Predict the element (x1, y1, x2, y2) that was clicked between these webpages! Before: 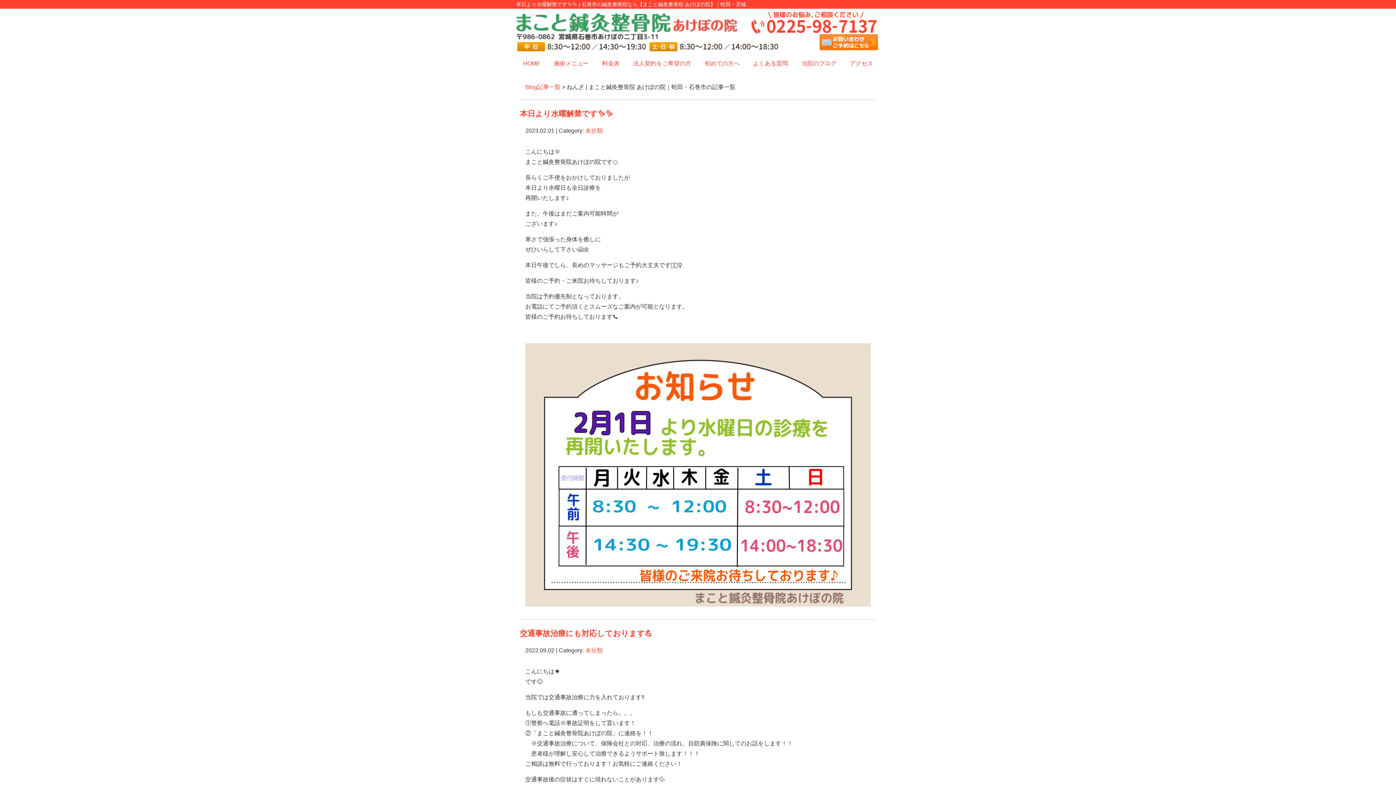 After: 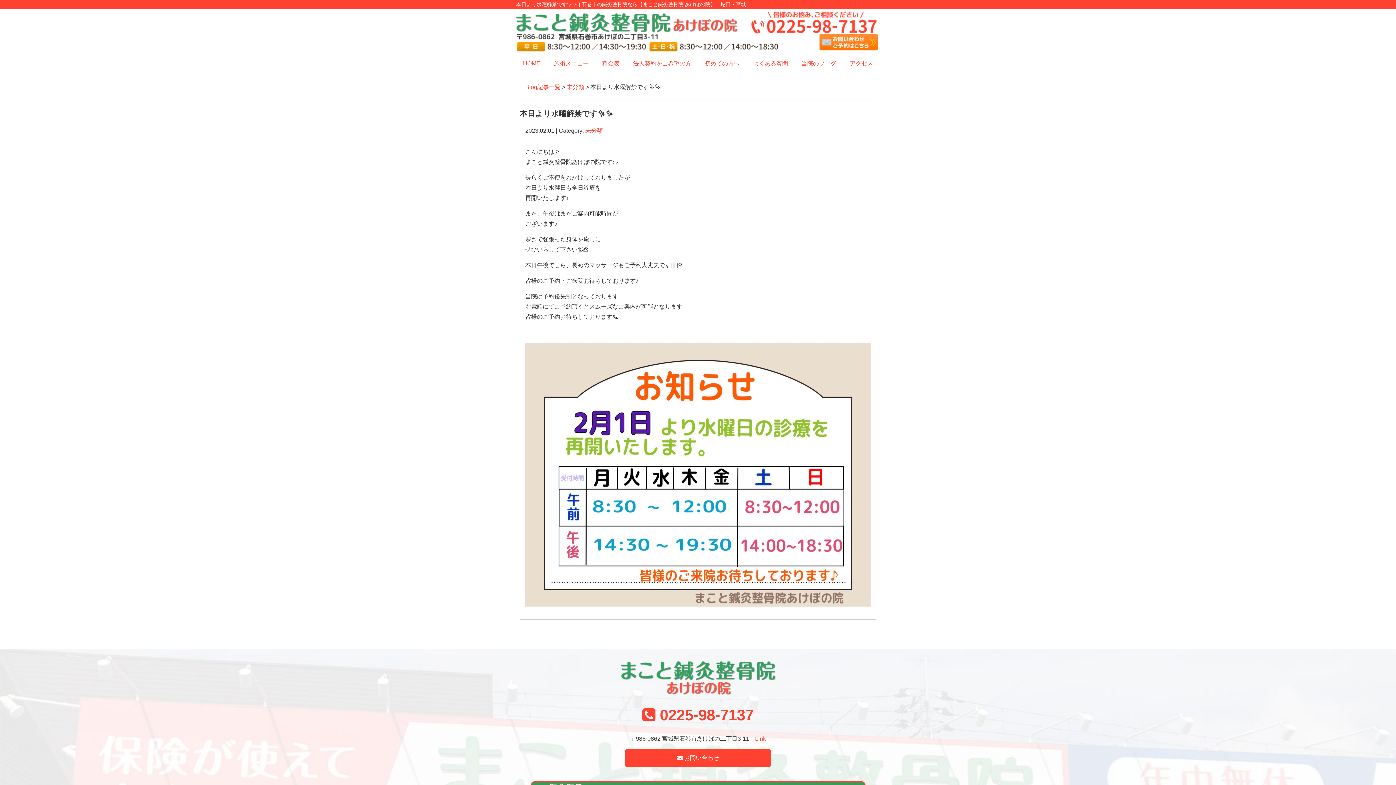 Action: bbox: (520, 109, 613, 117) label: 本日より水曜解禁です✨✨